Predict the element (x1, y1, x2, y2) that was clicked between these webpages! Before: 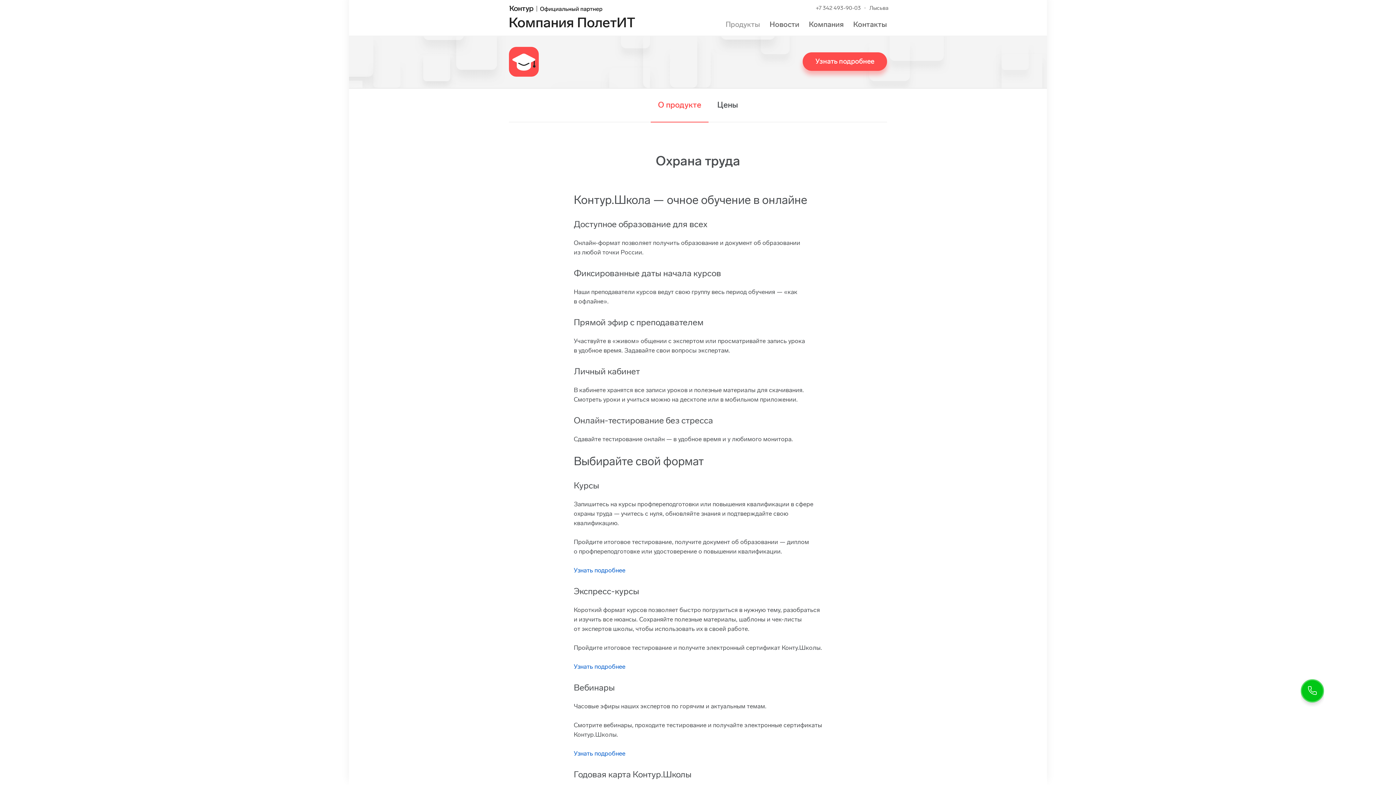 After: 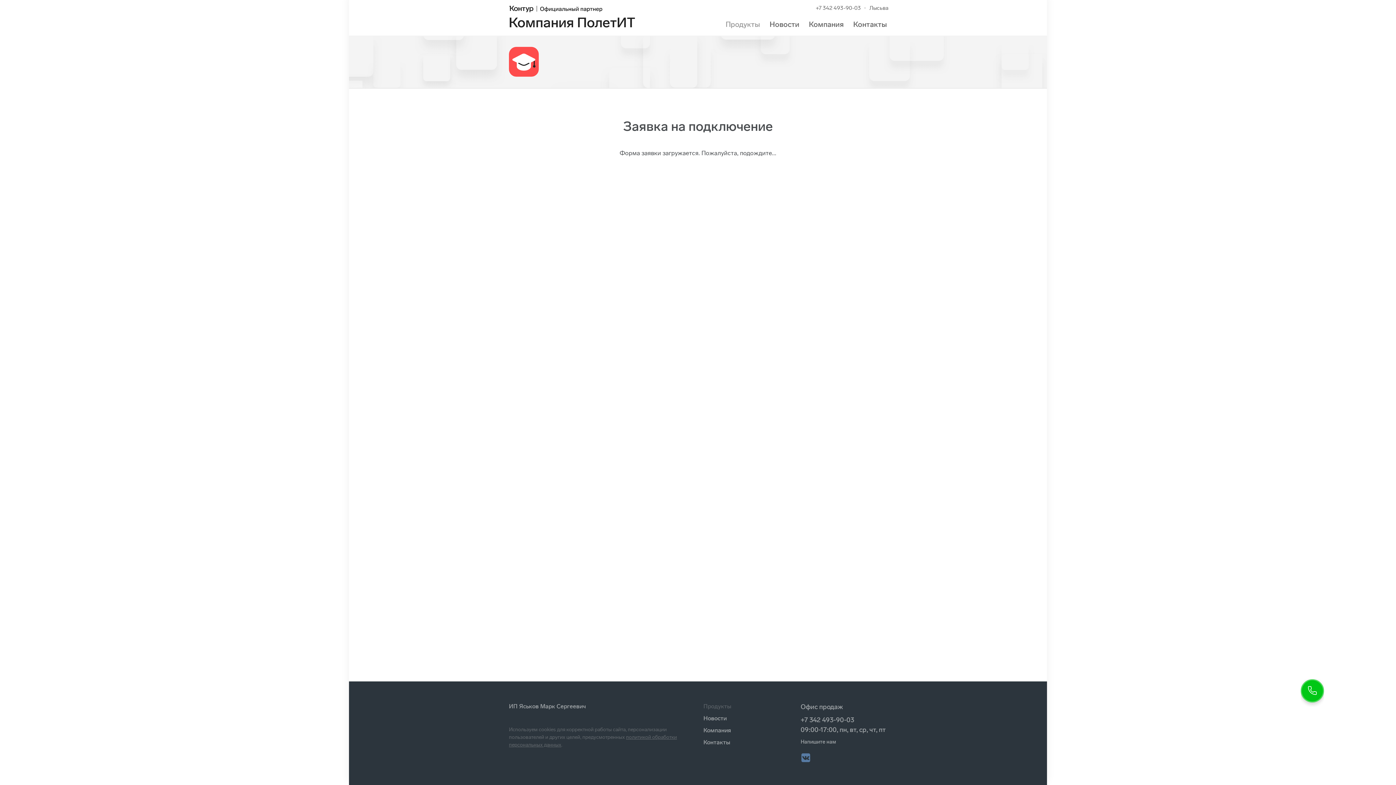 Action: label: Узнать подробнее bbox: (802, 52, 887, 70)